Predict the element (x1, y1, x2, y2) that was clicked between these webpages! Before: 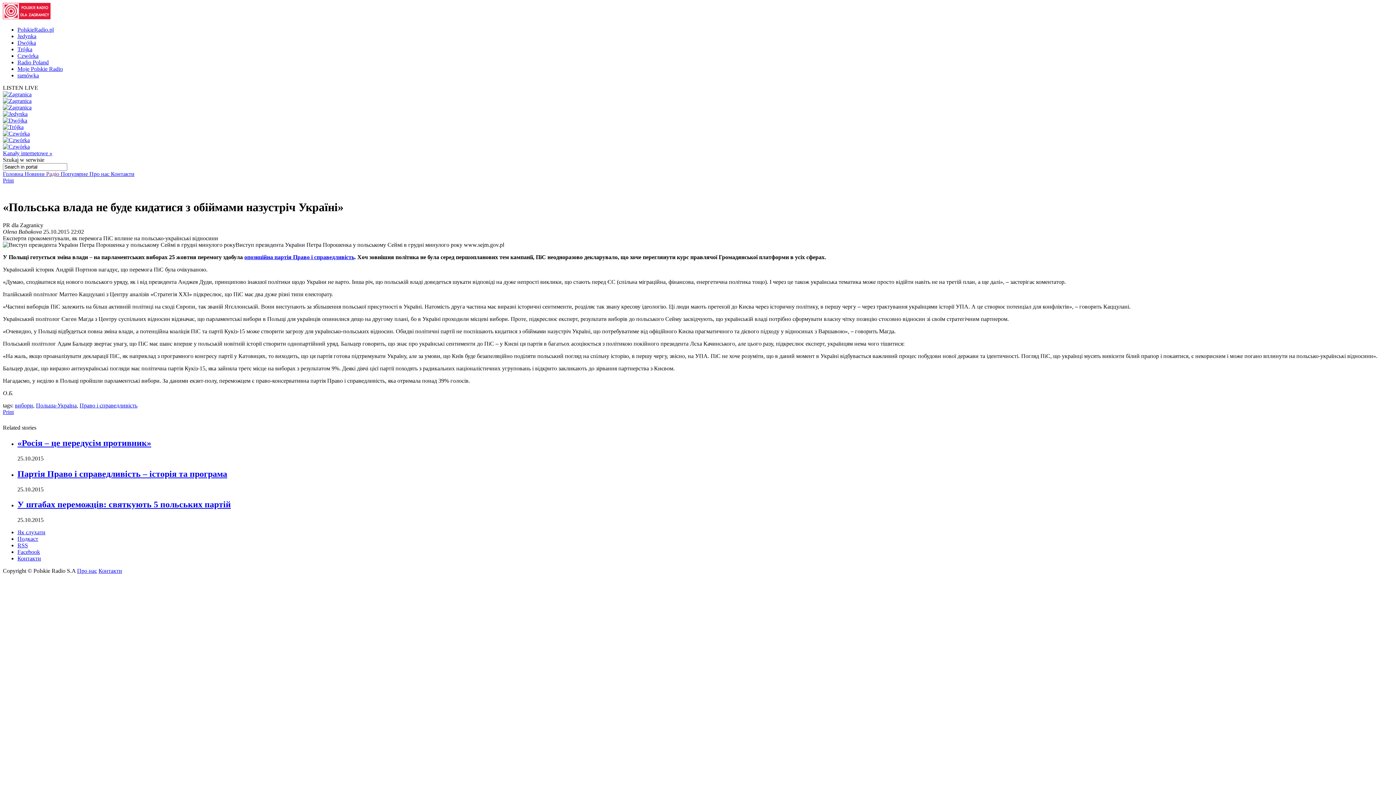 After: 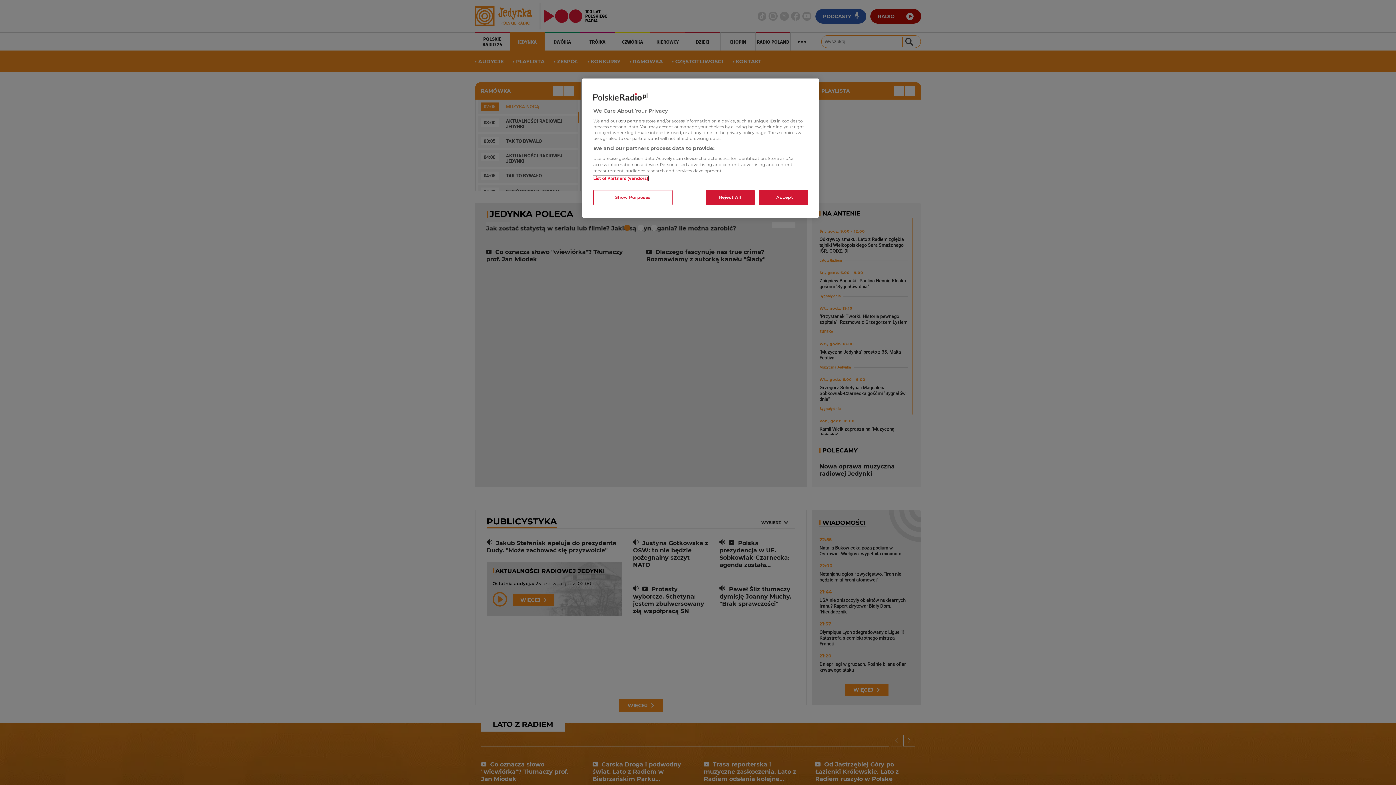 Action: label: Jedynka bbox: (17, 33, 36, 39)